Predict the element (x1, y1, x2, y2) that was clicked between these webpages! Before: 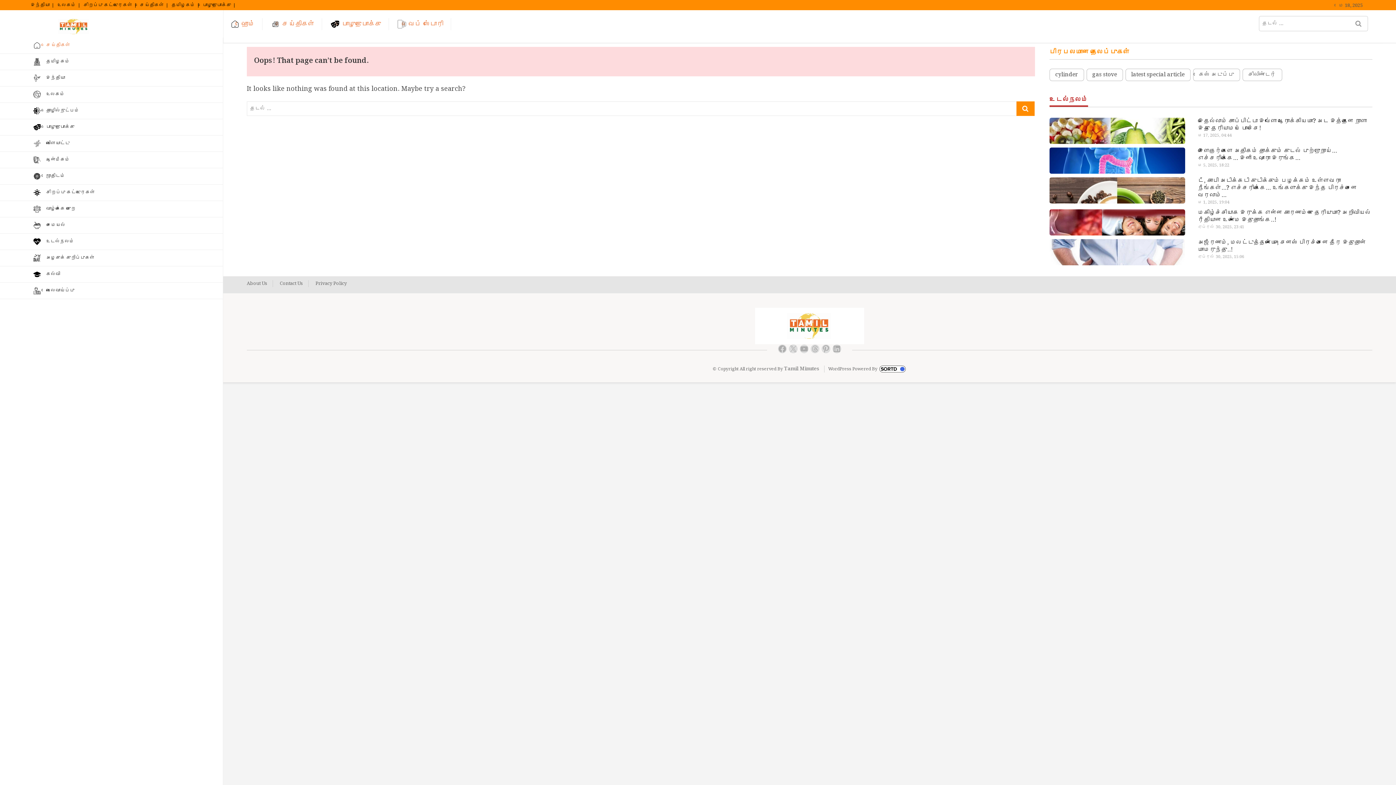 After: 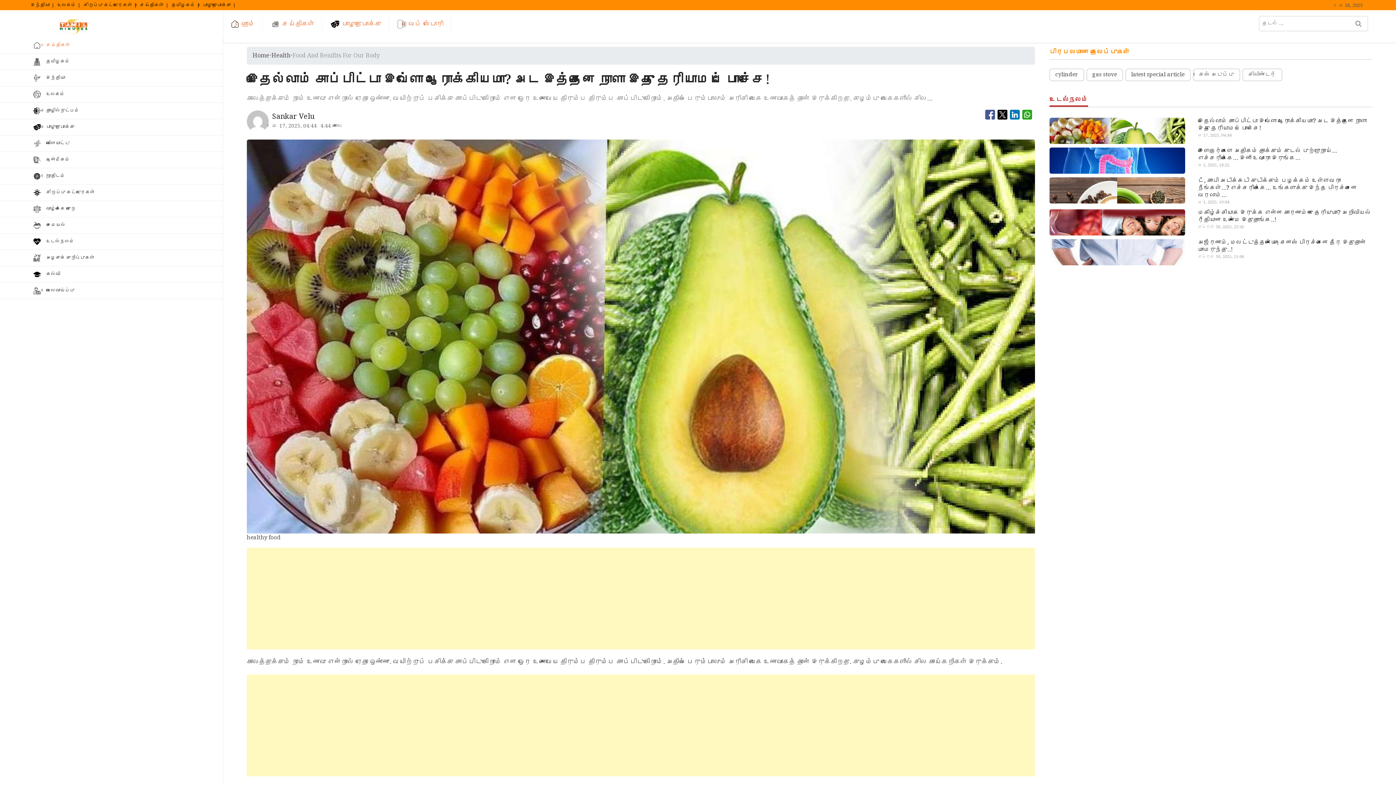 Action: label: மே 17, 2025, 04:44 bbox: (1198, 132, 1231, 138)